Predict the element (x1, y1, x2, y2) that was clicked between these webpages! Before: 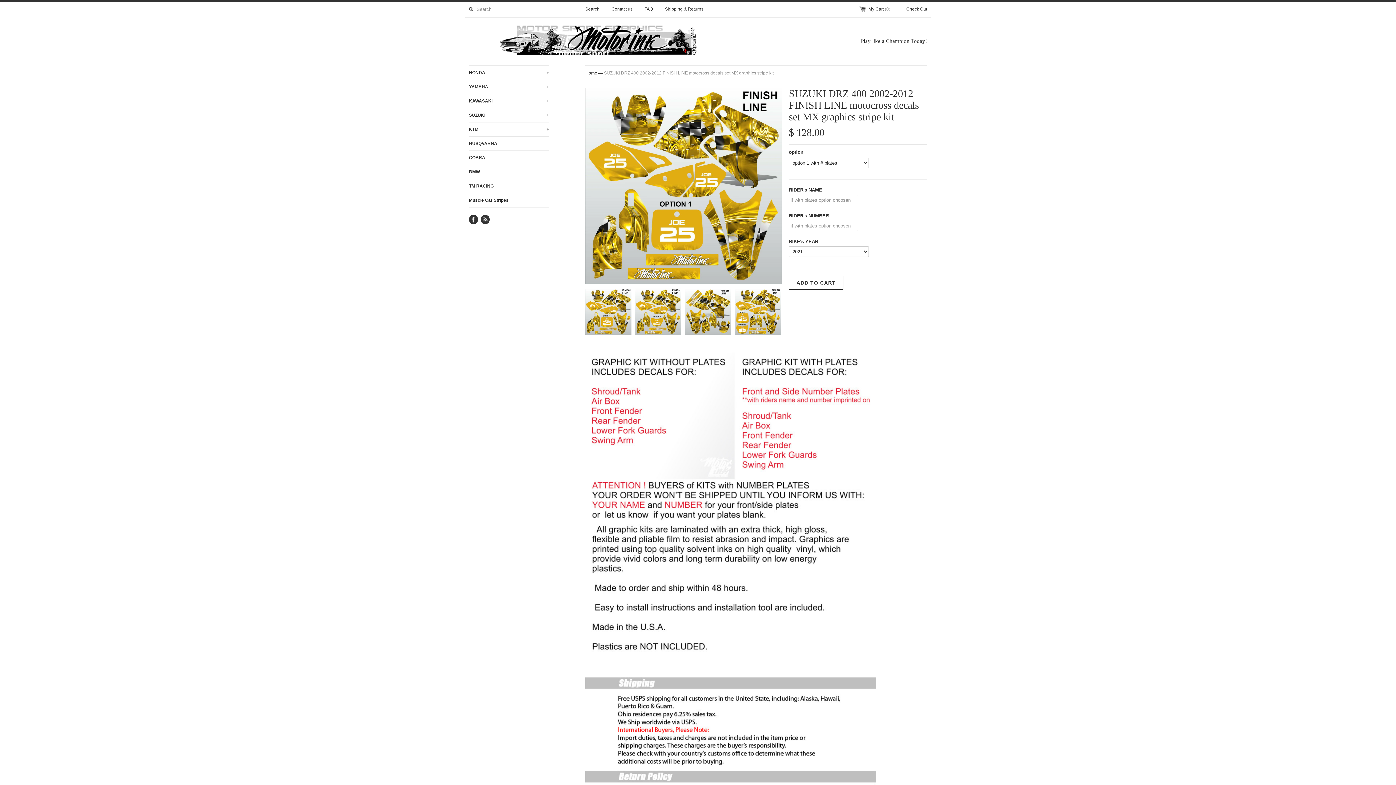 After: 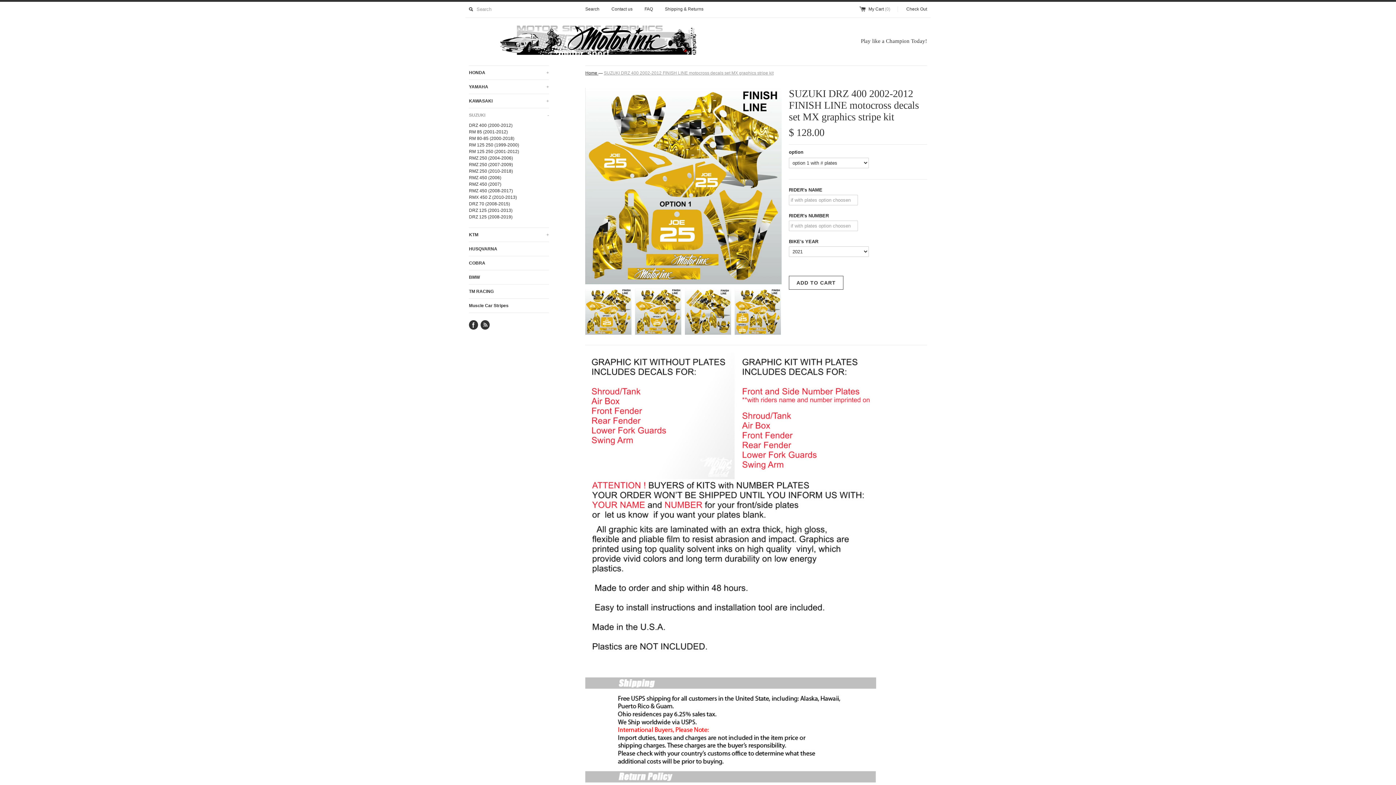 Action: label: SUZUKI
+ bbox: (469, 108, 549, 122)